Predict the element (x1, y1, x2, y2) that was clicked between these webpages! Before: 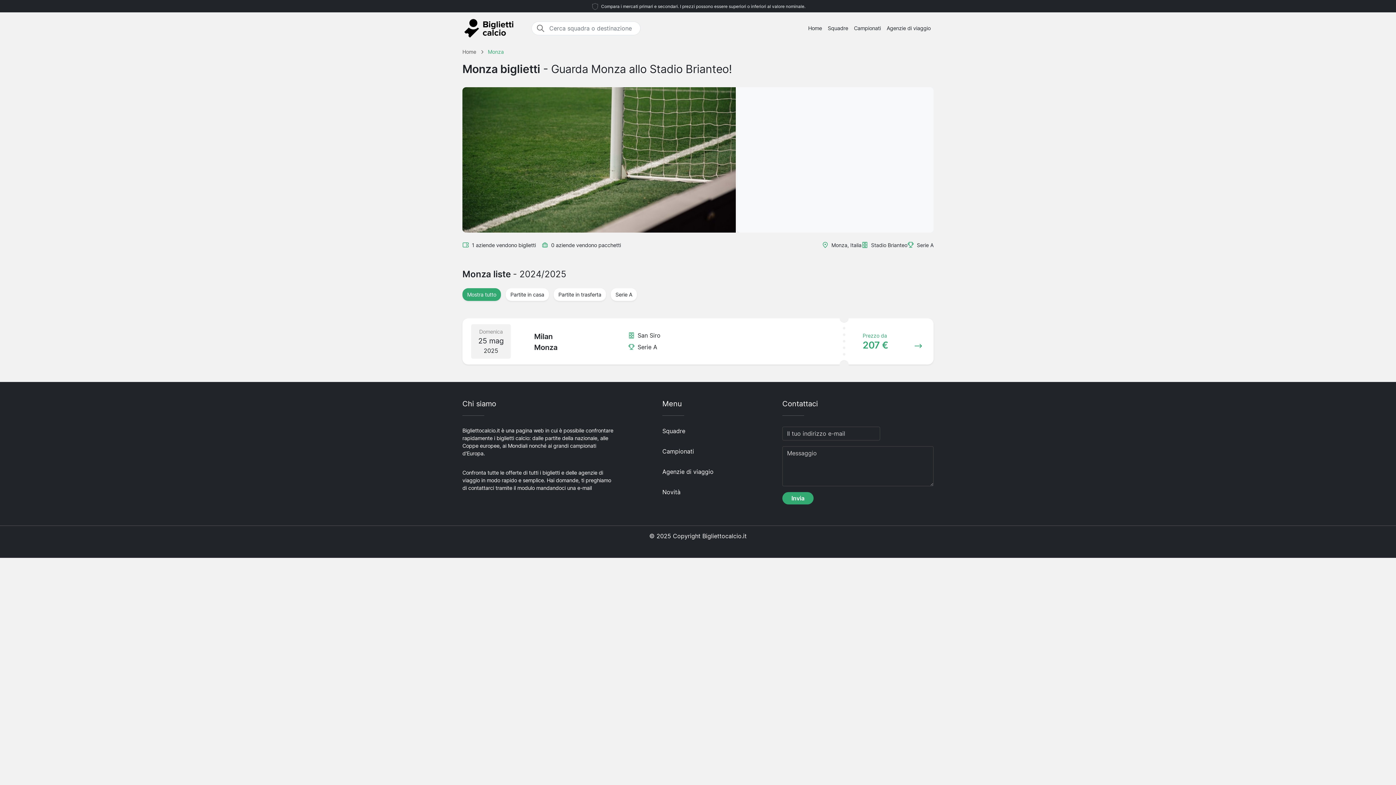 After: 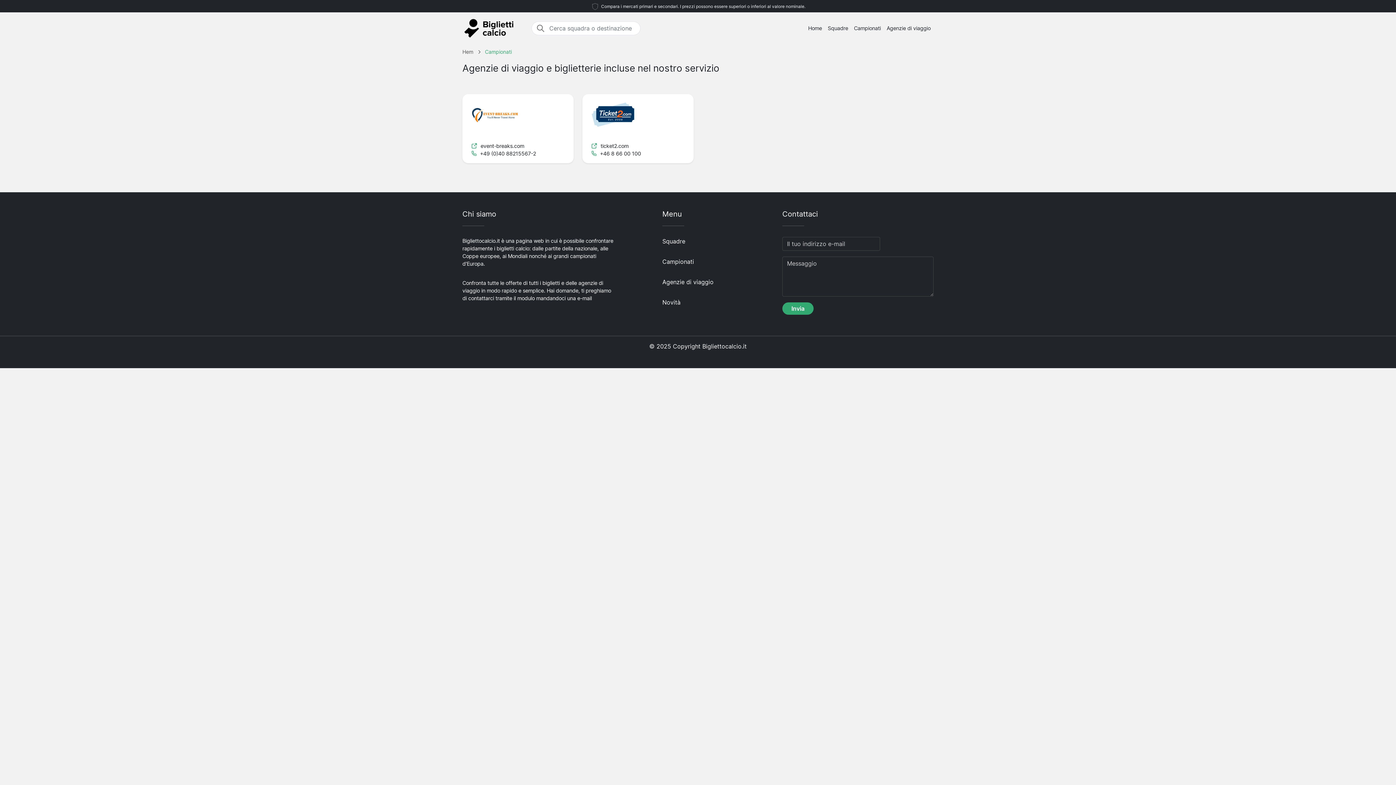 Action: label: Agenzie di viaggio bbox: (884, 21, 933, 34)